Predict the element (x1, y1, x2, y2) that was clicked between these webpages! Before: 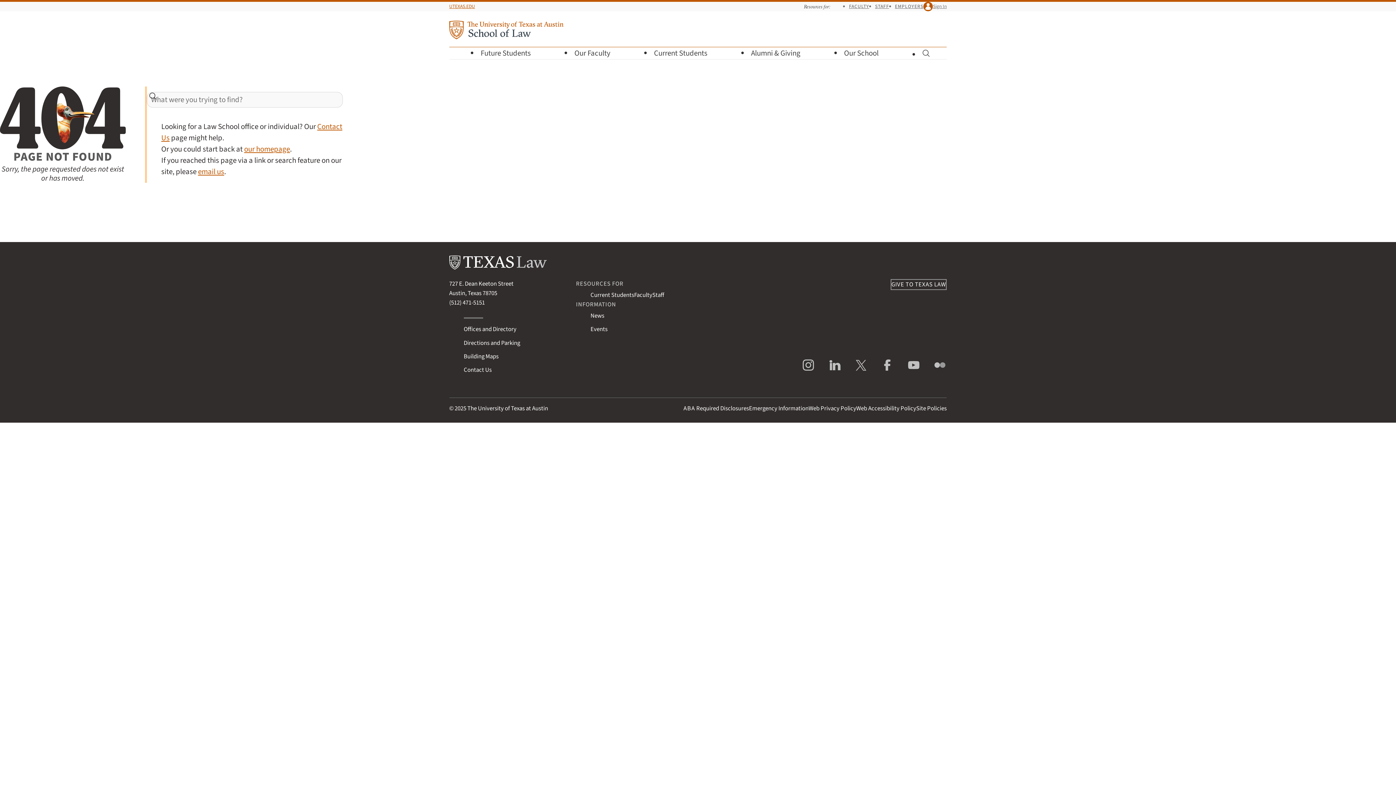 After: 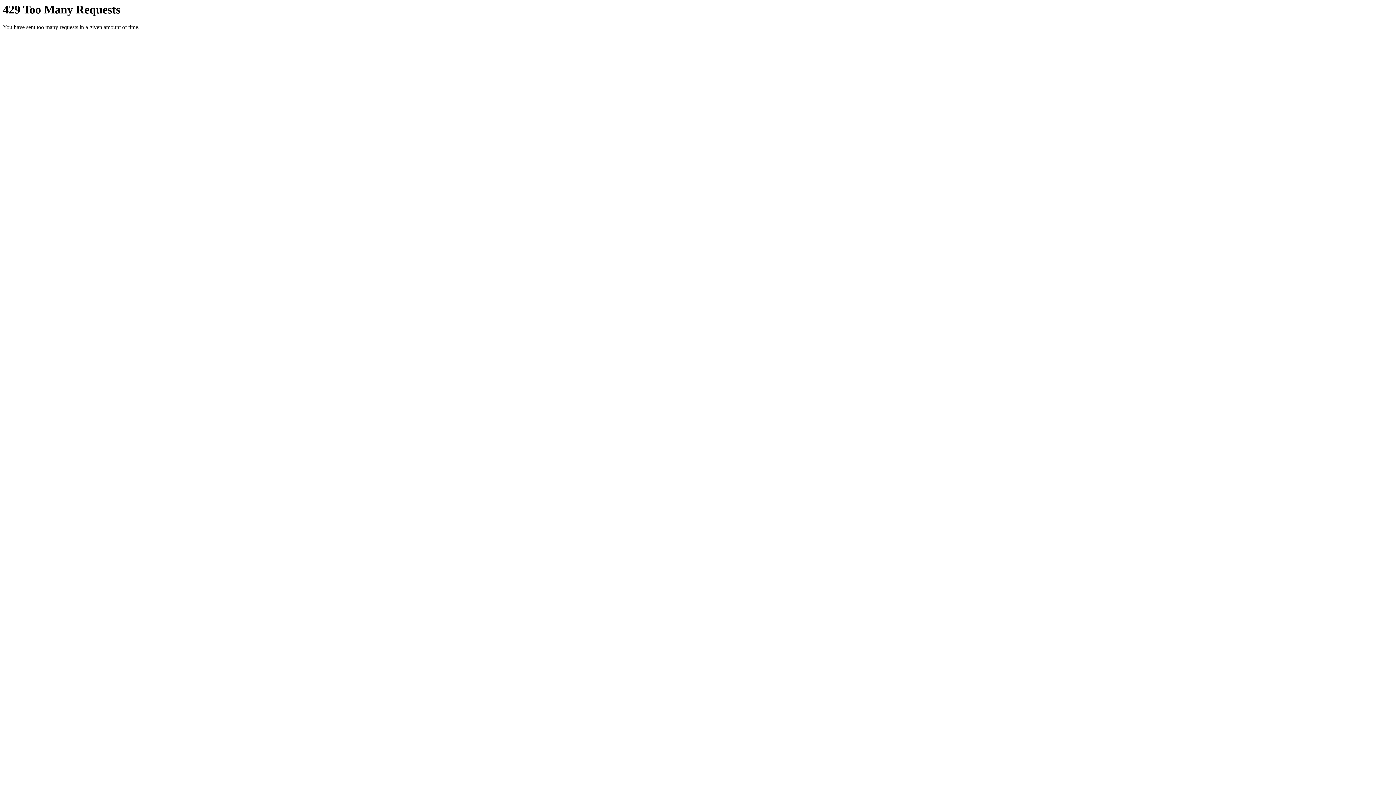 Action: bbox: (933, 365, 946, 374)